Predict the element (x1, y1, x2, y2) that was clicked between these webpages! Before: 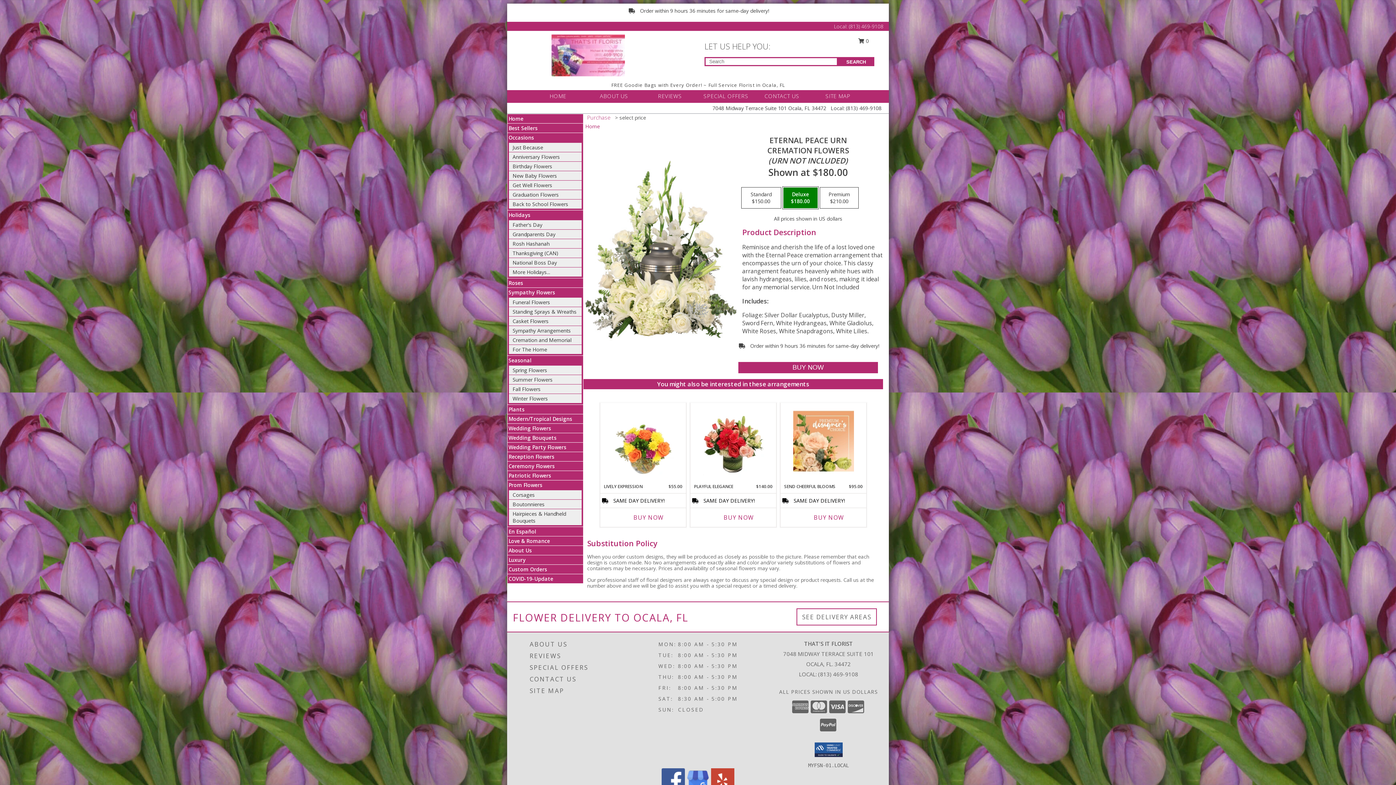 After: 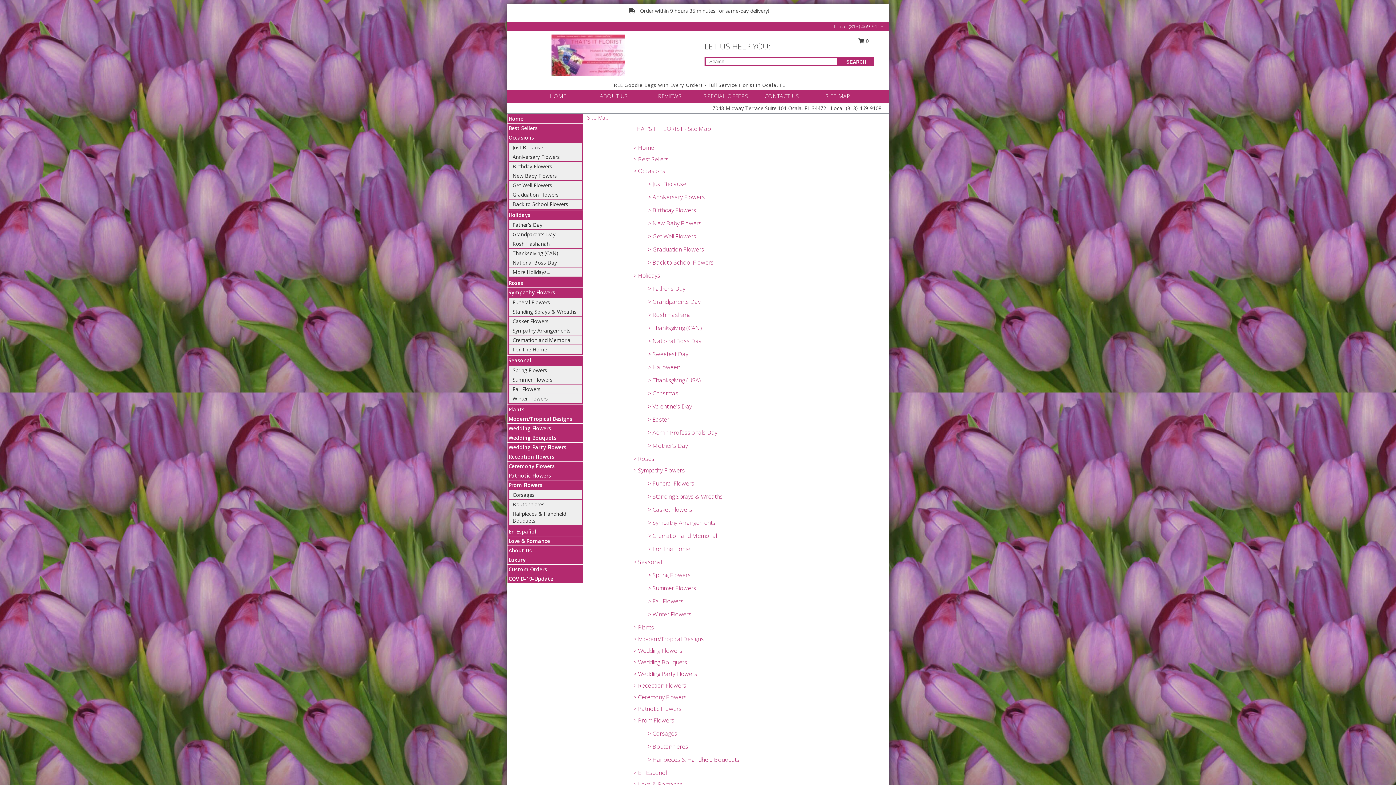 Action: label: SITE MAP bbox: (529, 685, 635, 696)